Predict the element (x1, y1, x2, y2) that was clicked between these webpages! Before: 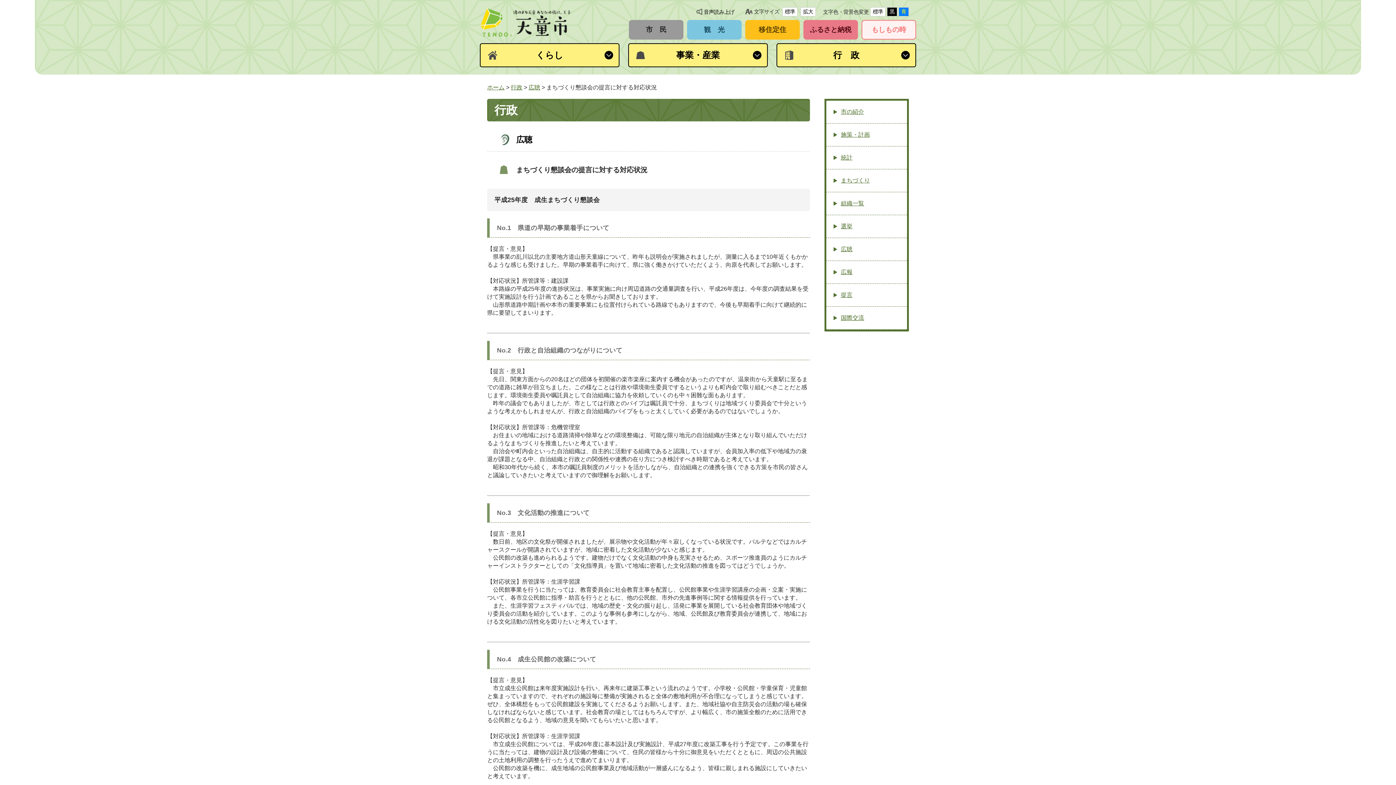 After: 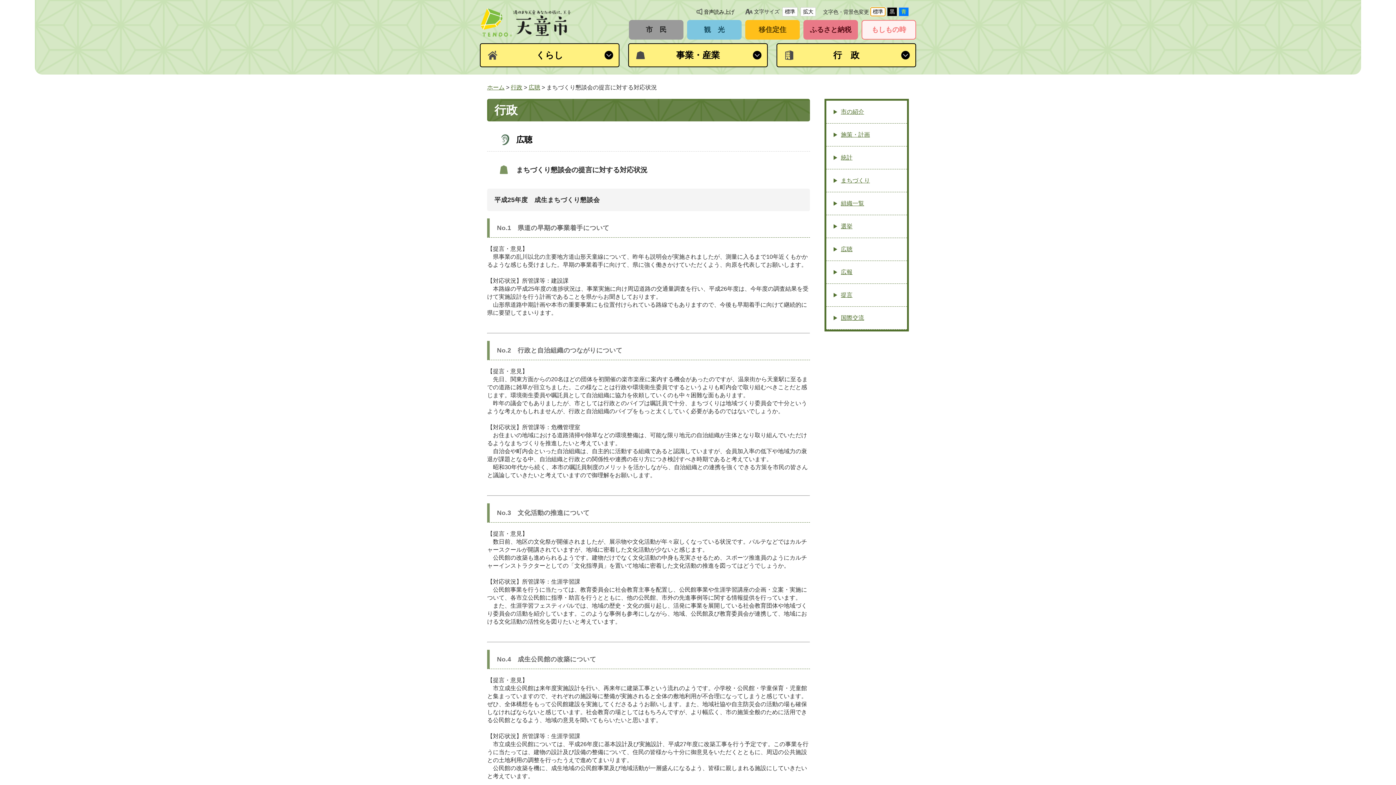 Action: bbox: (870, 7, 885, 16) label: 標準